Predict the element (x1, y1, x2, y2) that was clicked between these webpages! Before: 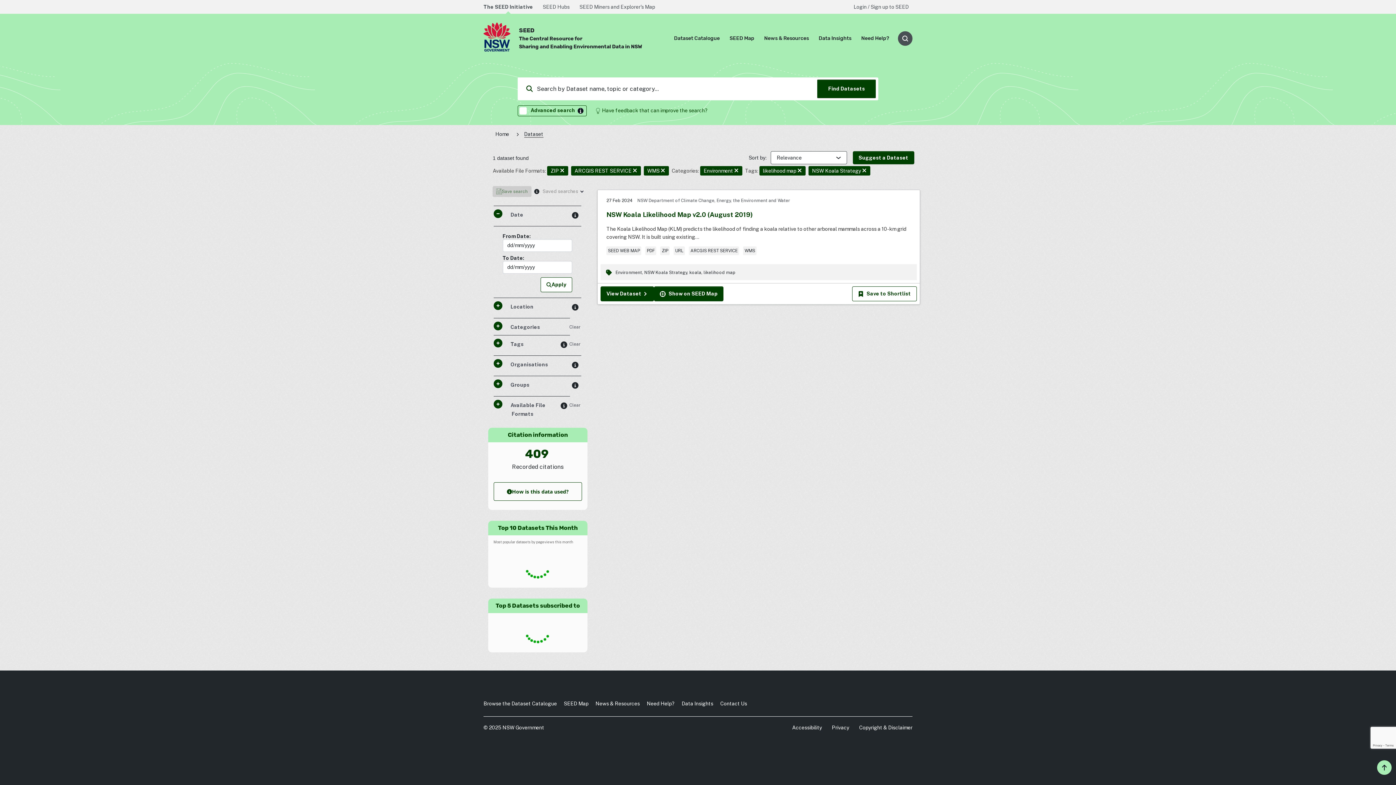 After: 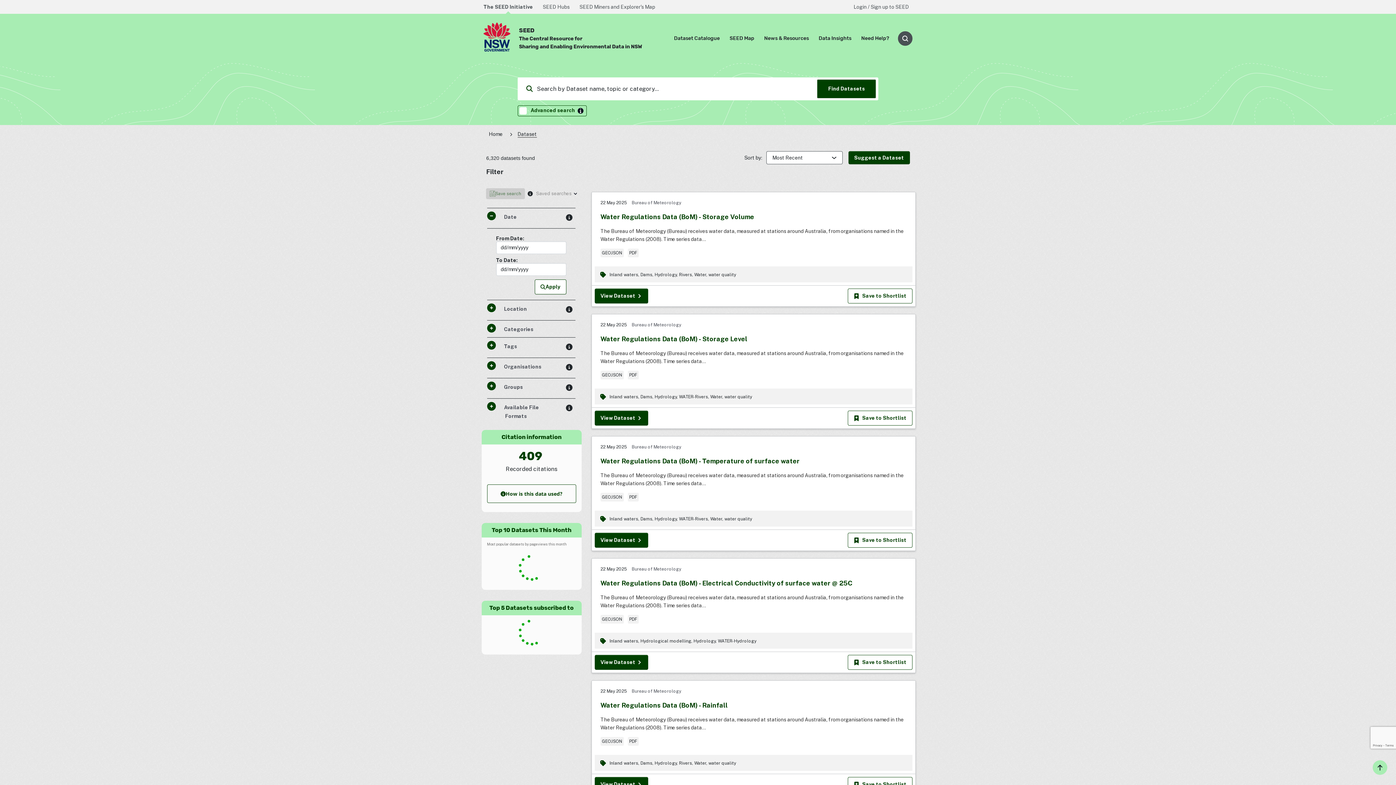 Action: label: Dataset Catalogue bbox: (674, 35, 720, 41)